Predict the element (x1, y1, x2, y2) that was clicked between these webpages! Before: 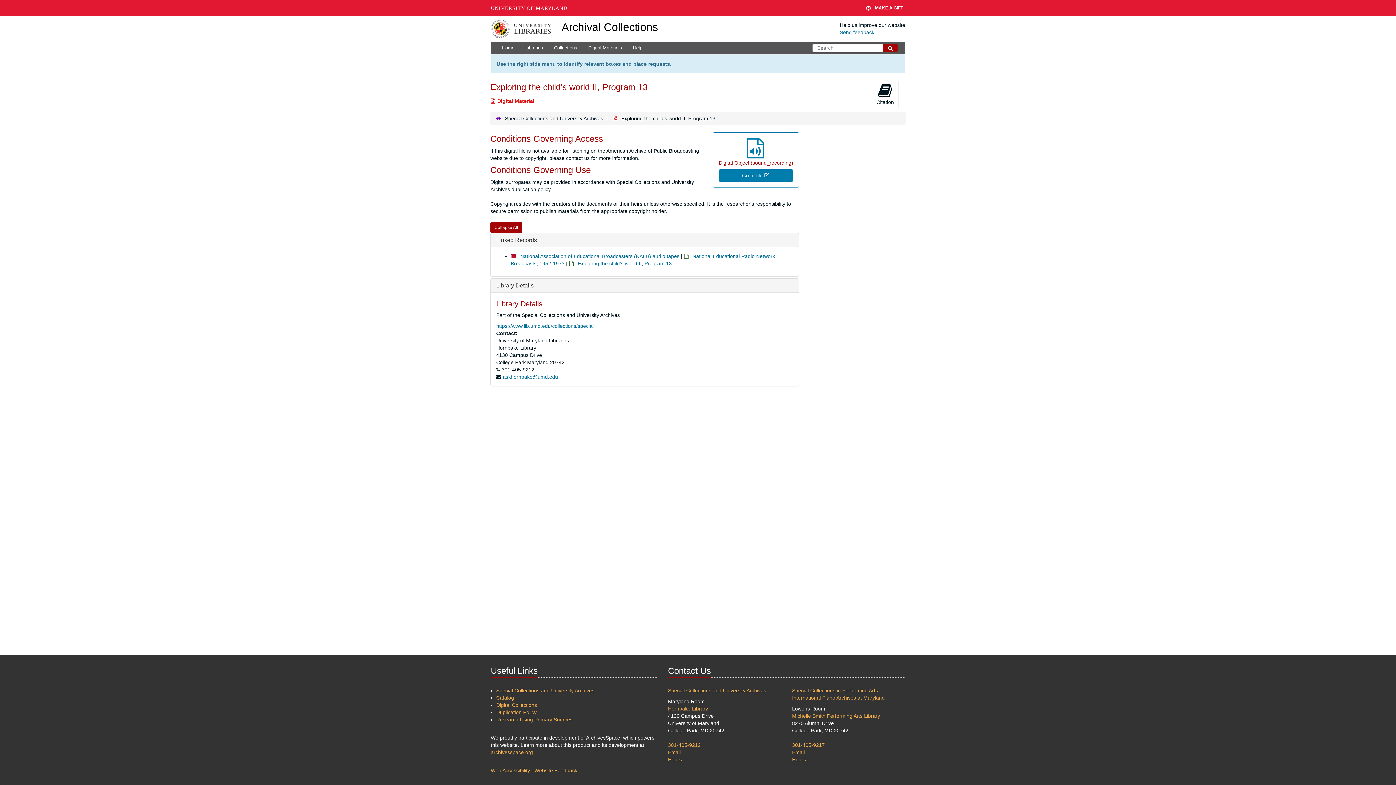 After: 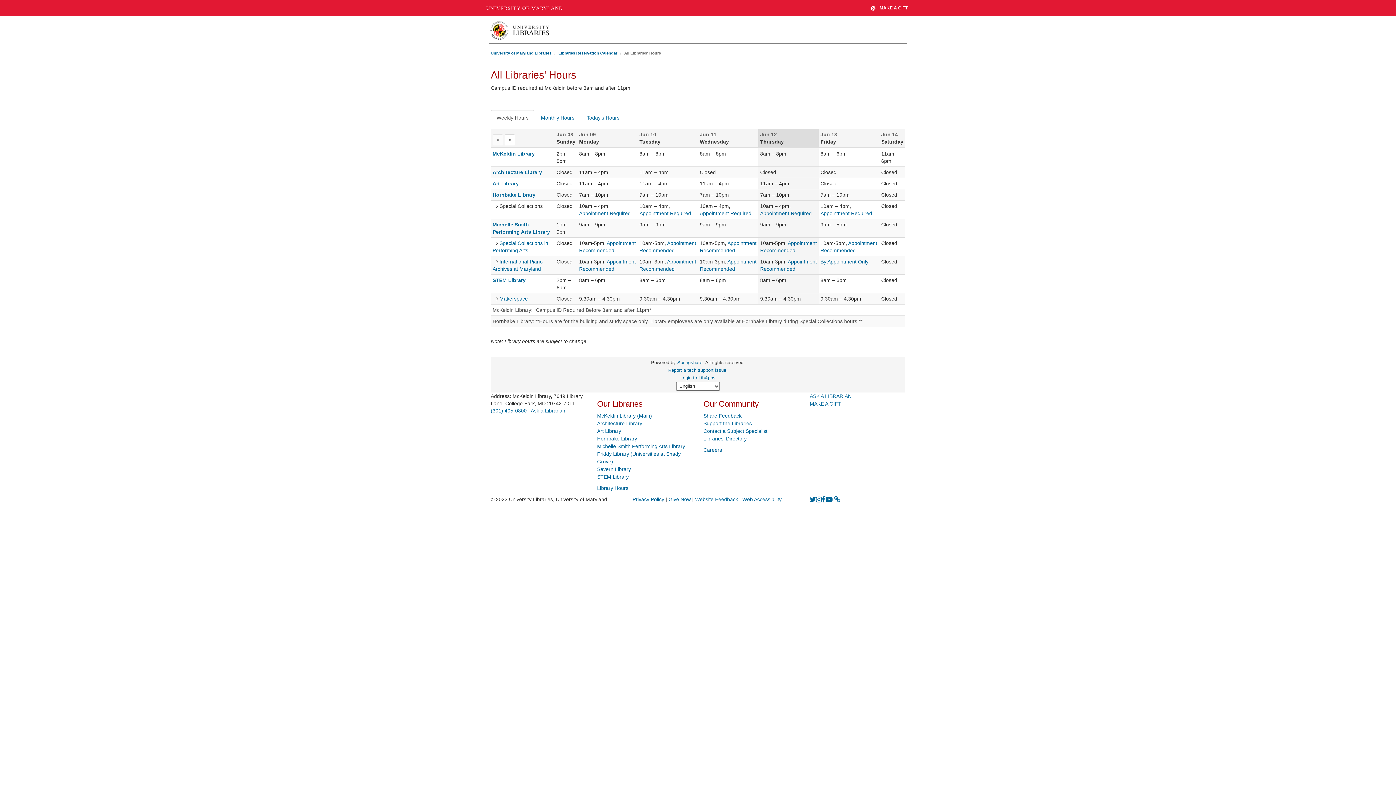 Action: label: Hours bbox: (668, 757, 682, 762)